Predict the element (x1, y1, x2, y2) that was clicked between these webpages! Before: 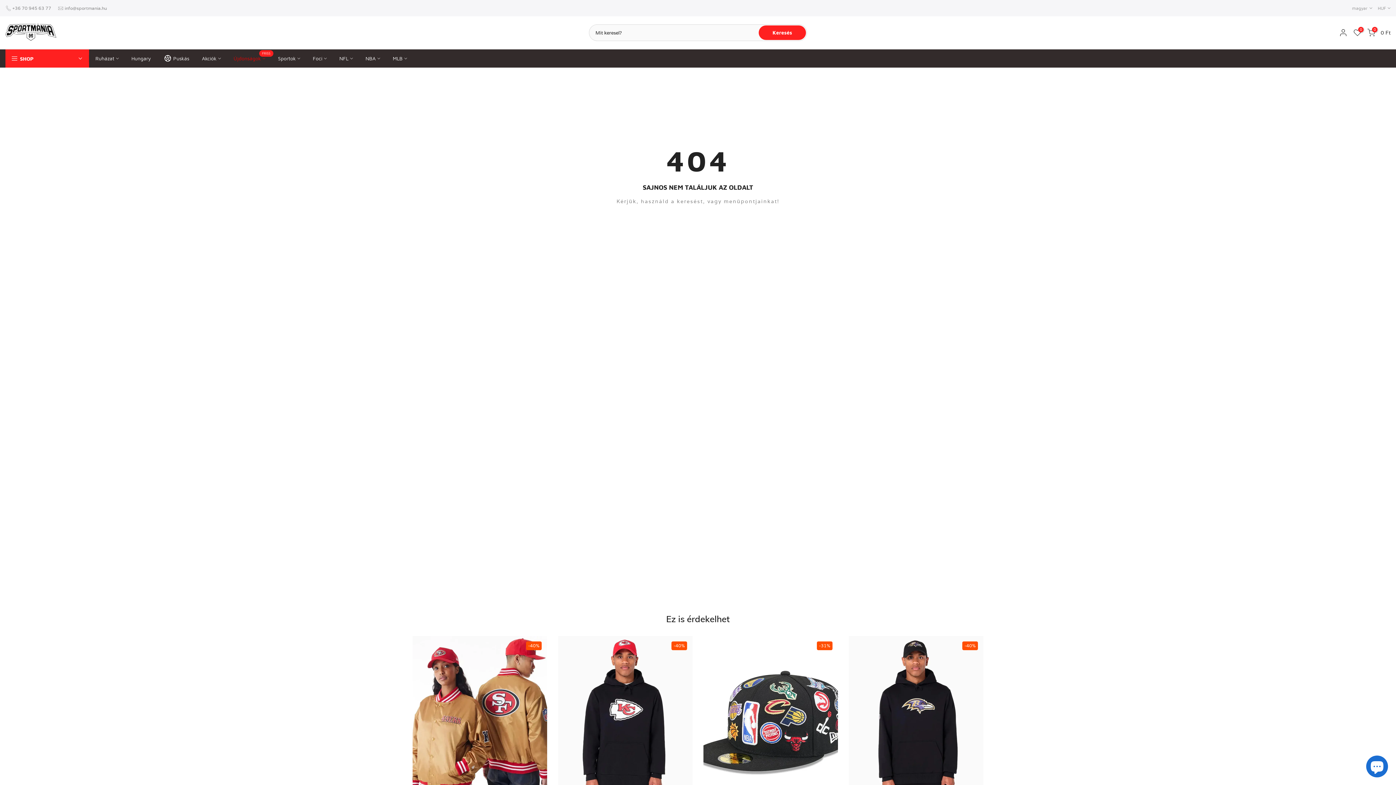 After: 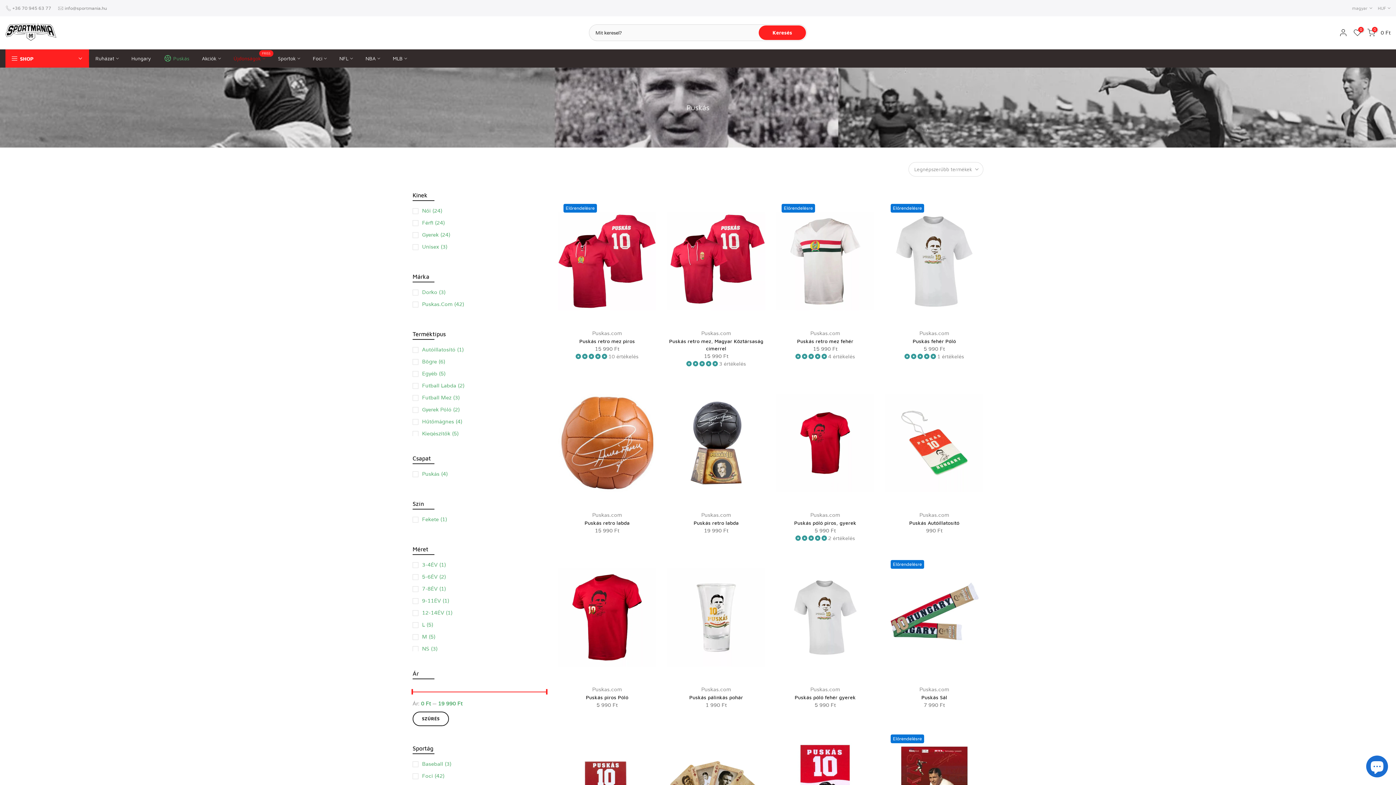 Action: label: Puskás bbox: (157, 52, 195, 64)